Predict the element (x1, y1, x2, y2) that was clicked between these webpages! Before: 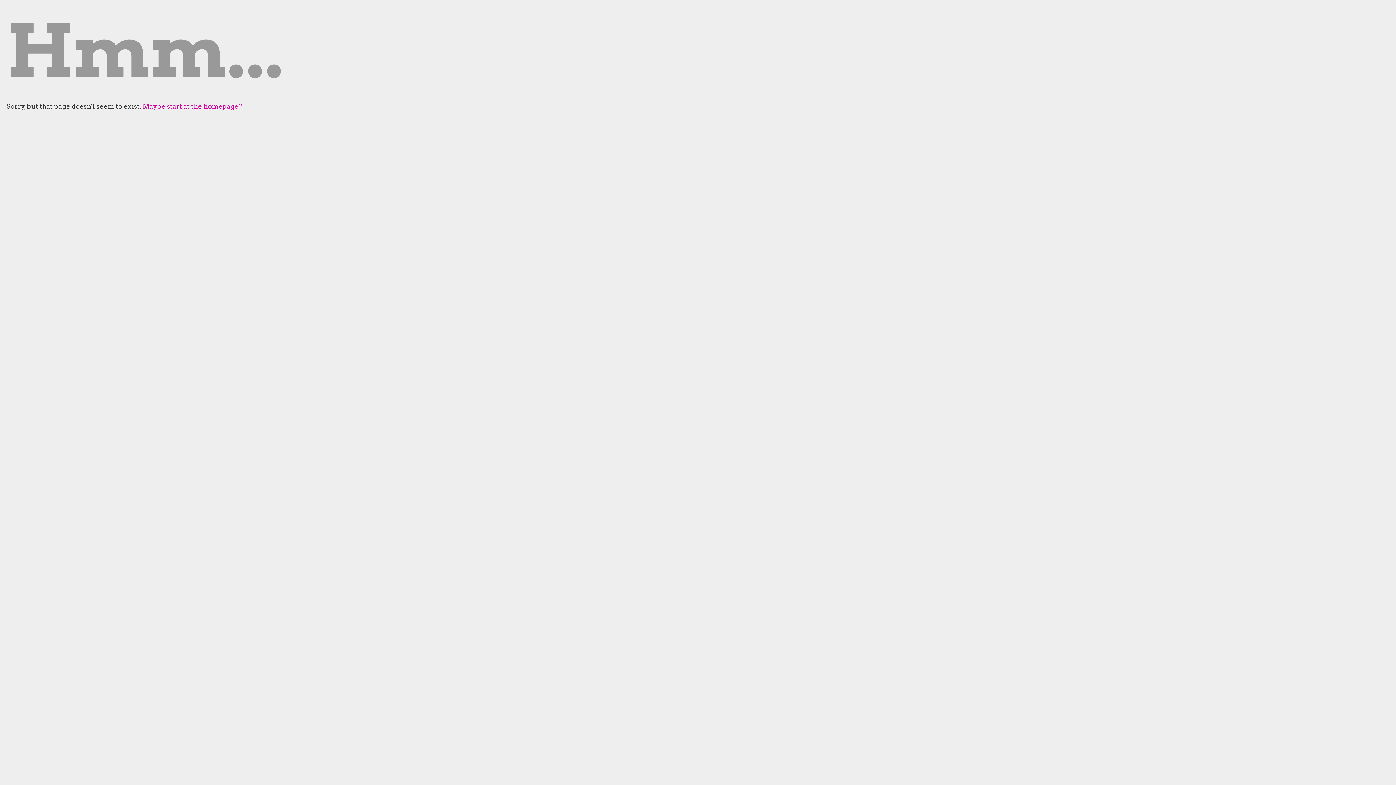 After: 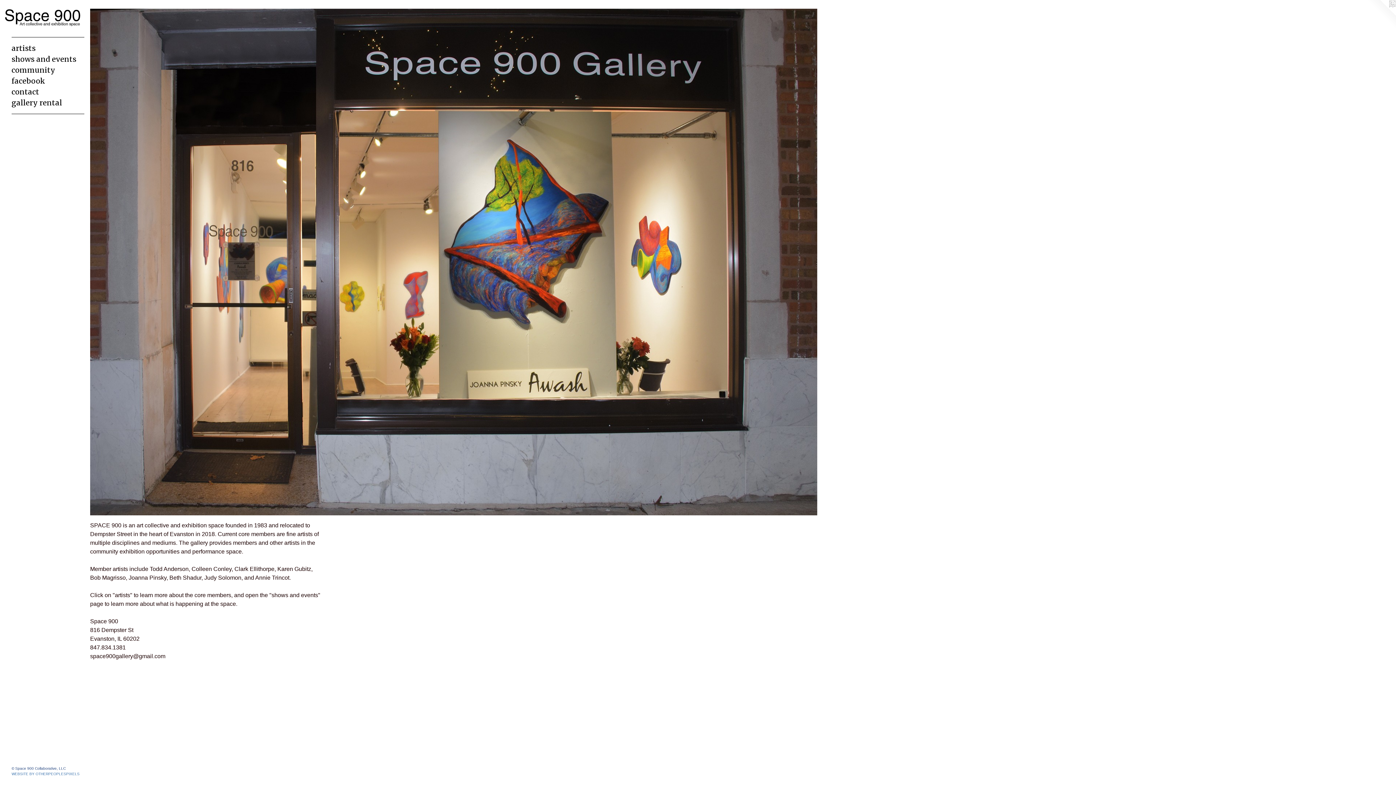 Action: label: Maybe start at the homepage? bbox: (142, 102, 242, 110)